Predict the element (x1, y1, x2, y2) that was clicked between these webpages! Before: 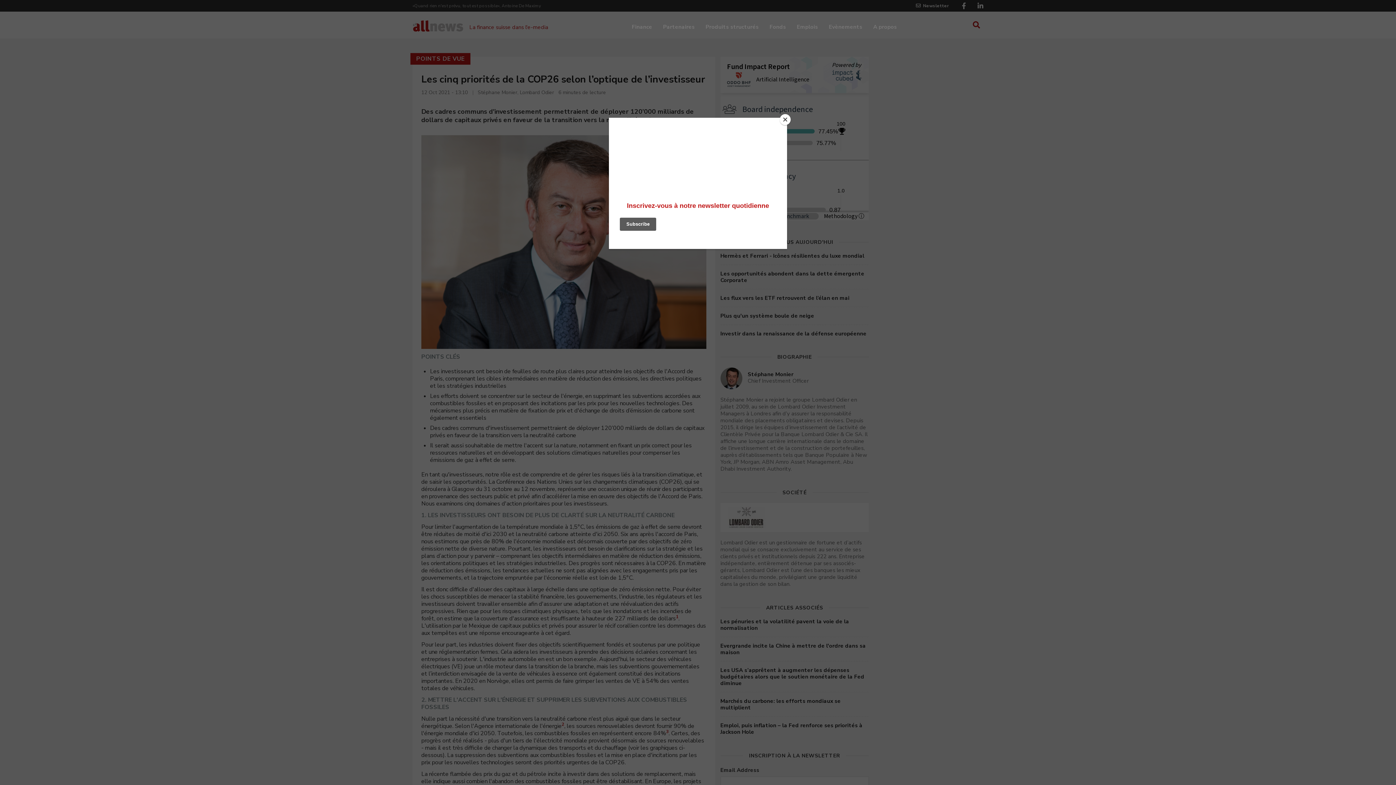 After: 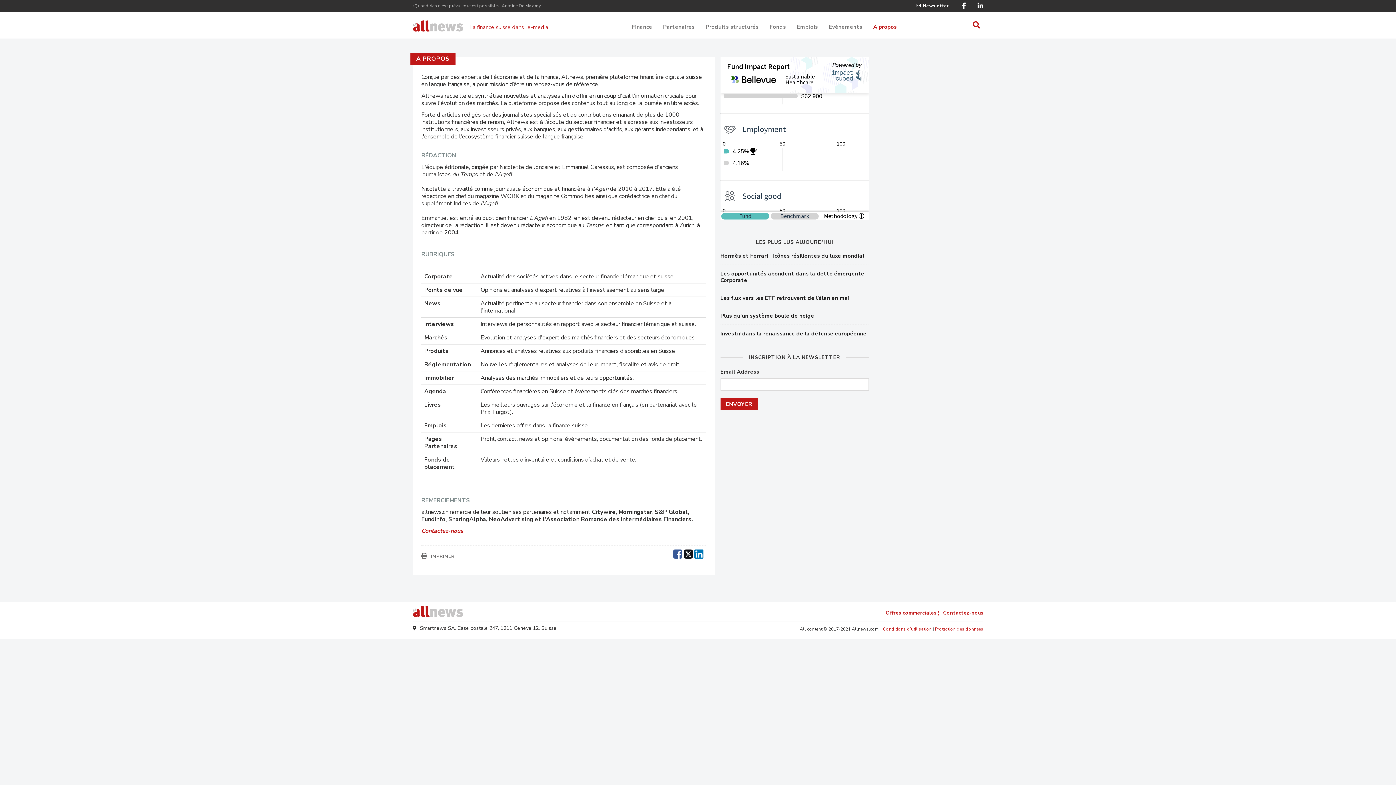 Action: label: A propos bbox: (873, 19, 897, 31)